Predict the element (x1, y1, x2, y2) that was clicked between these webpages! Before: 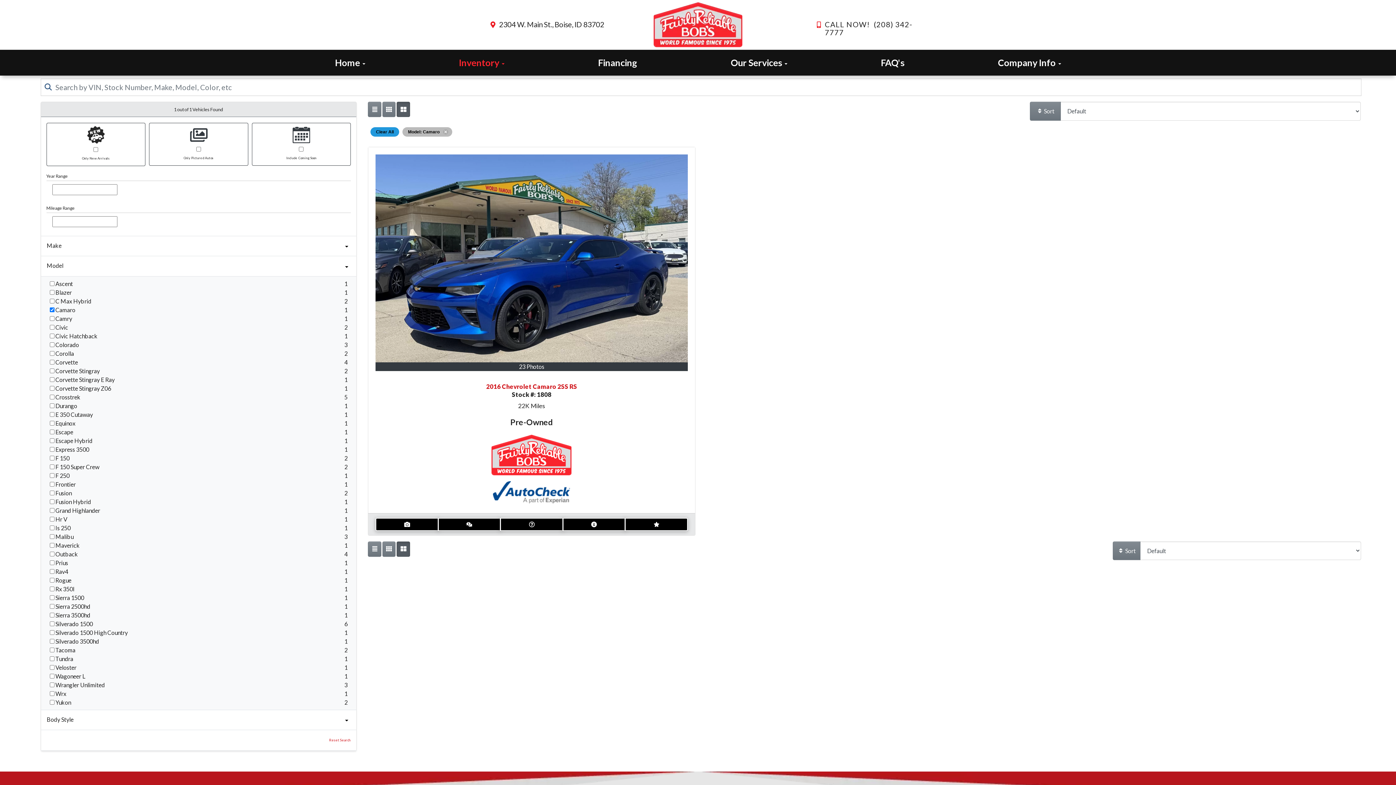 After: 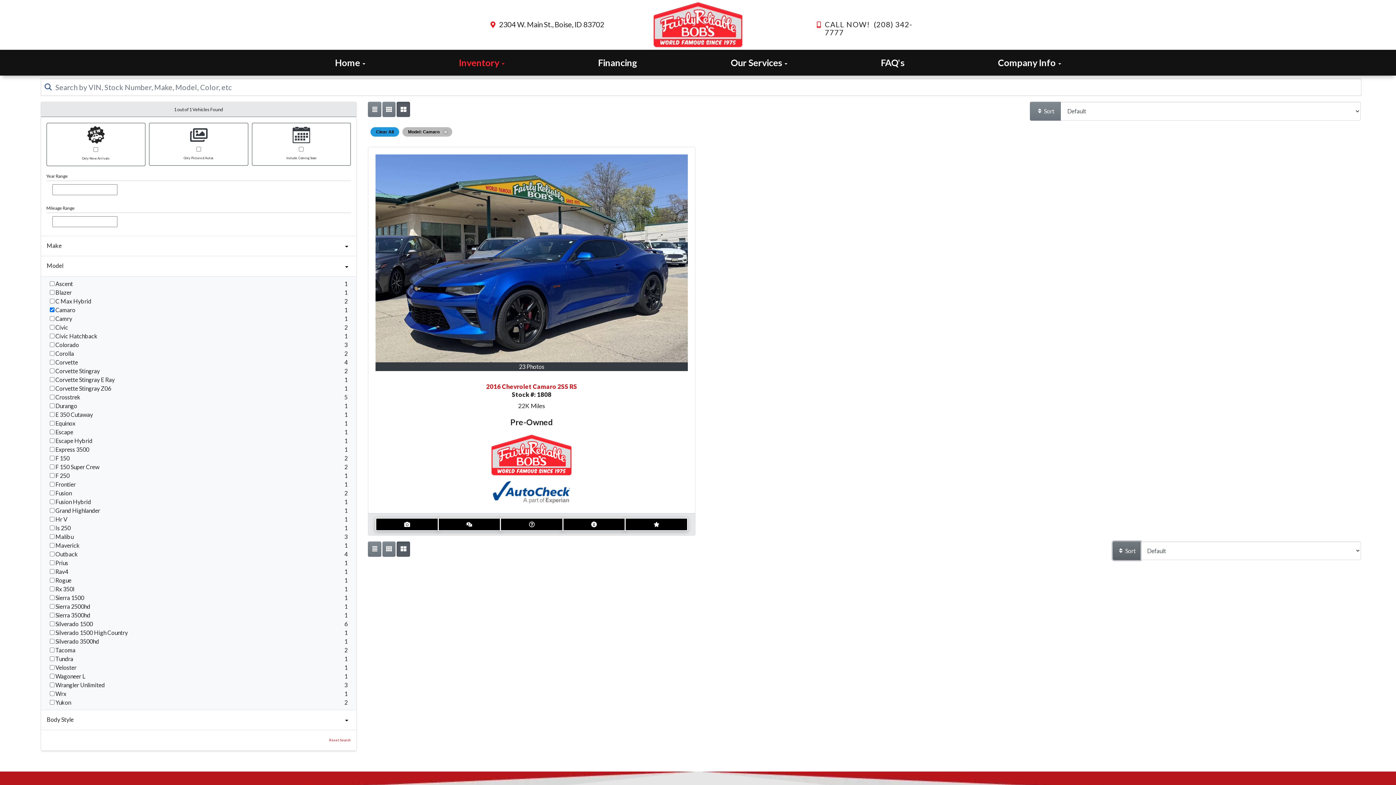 Action: bbox: (1112, 541, 1140, 560) label:  Sort